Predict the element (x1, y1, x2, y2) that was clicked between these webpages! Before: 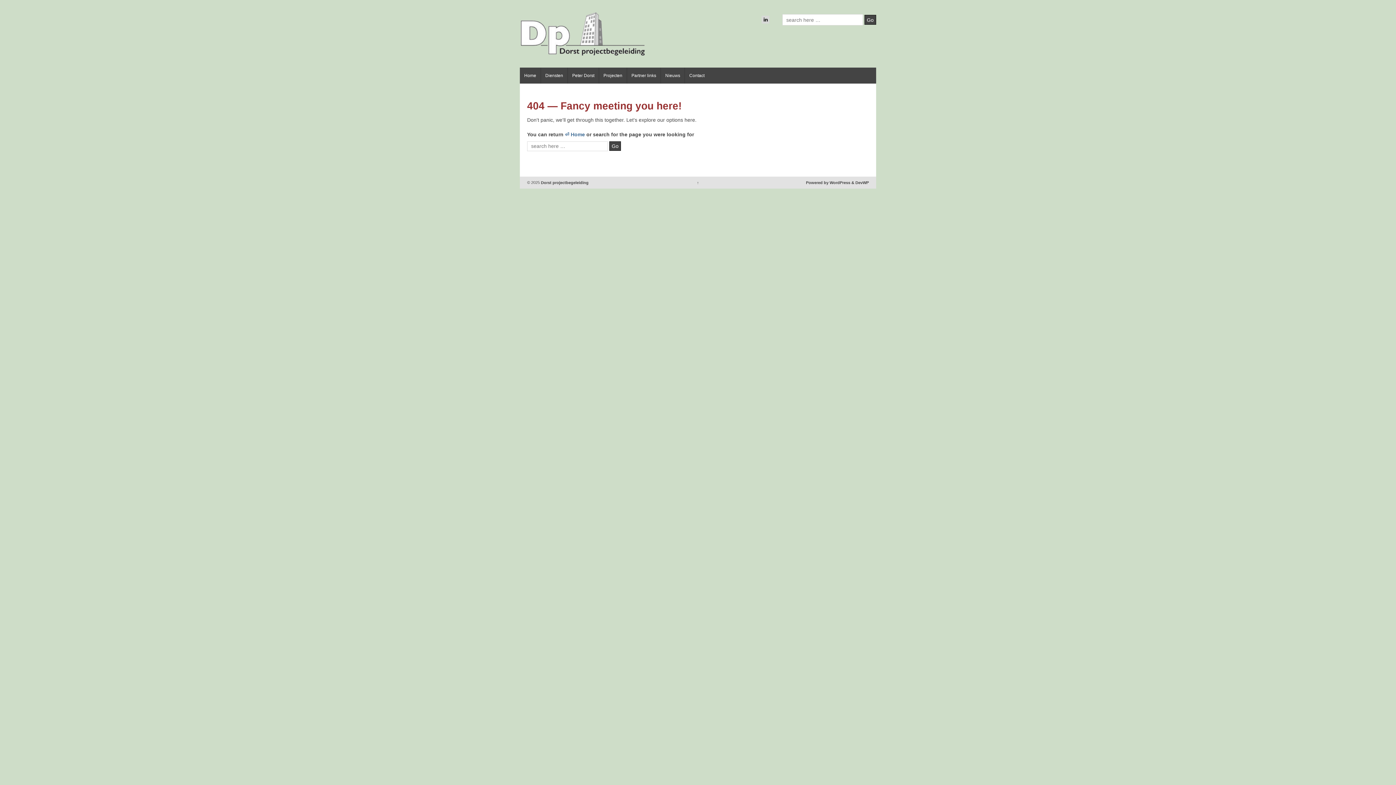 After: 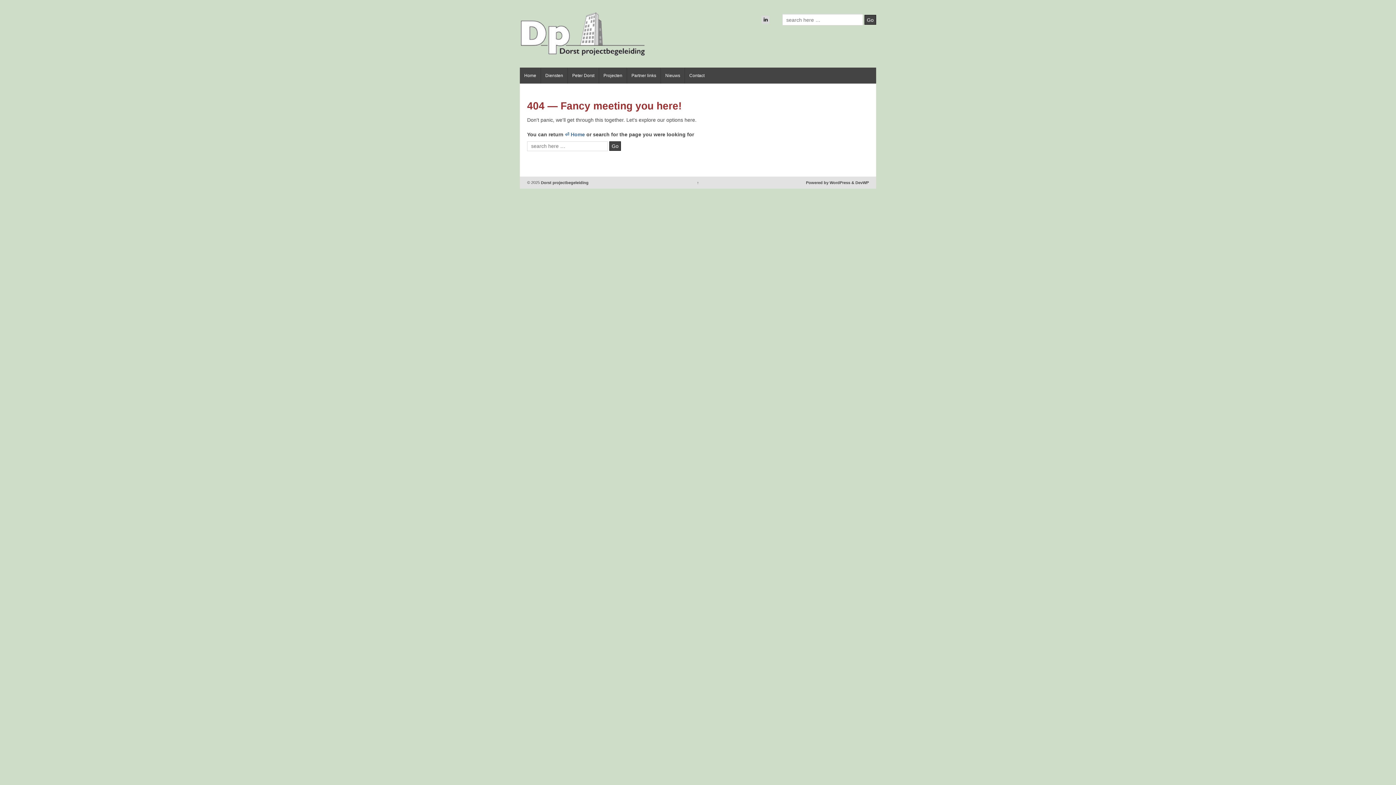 Action: label: Powered by WordPress bbox: (806, 179, 850, 185)